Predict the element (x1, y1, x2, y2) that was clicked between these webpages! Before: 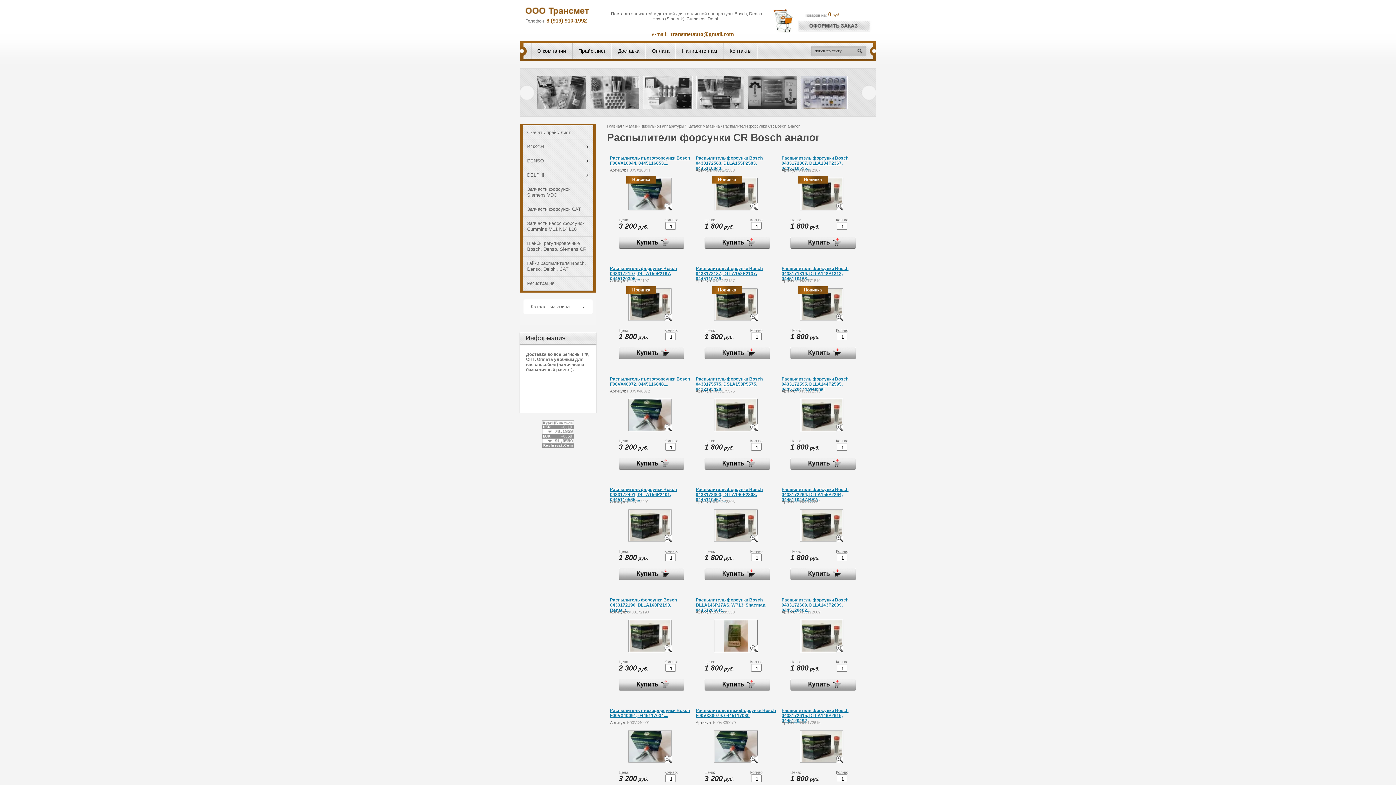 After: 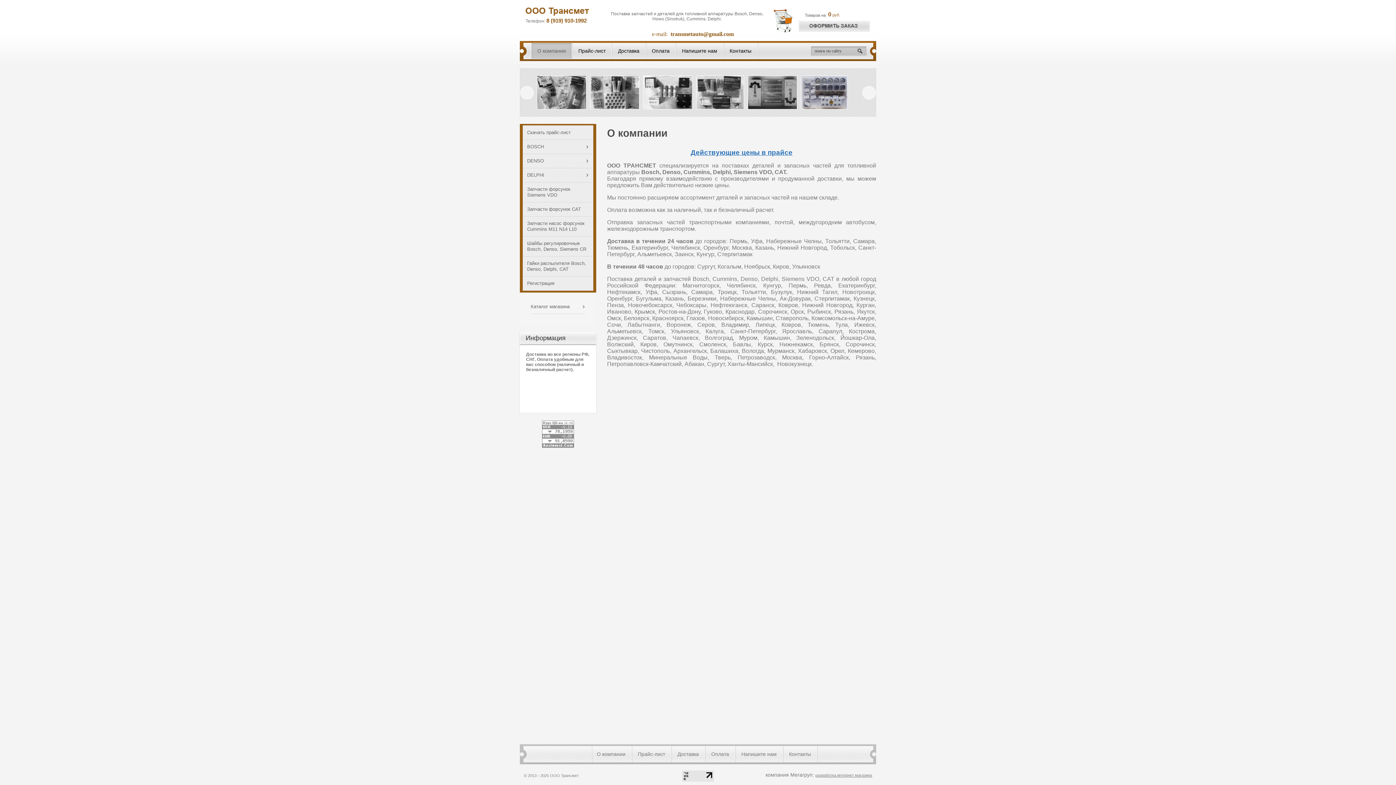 Action: label: Главная bbox: (607, 124, 622, 128)